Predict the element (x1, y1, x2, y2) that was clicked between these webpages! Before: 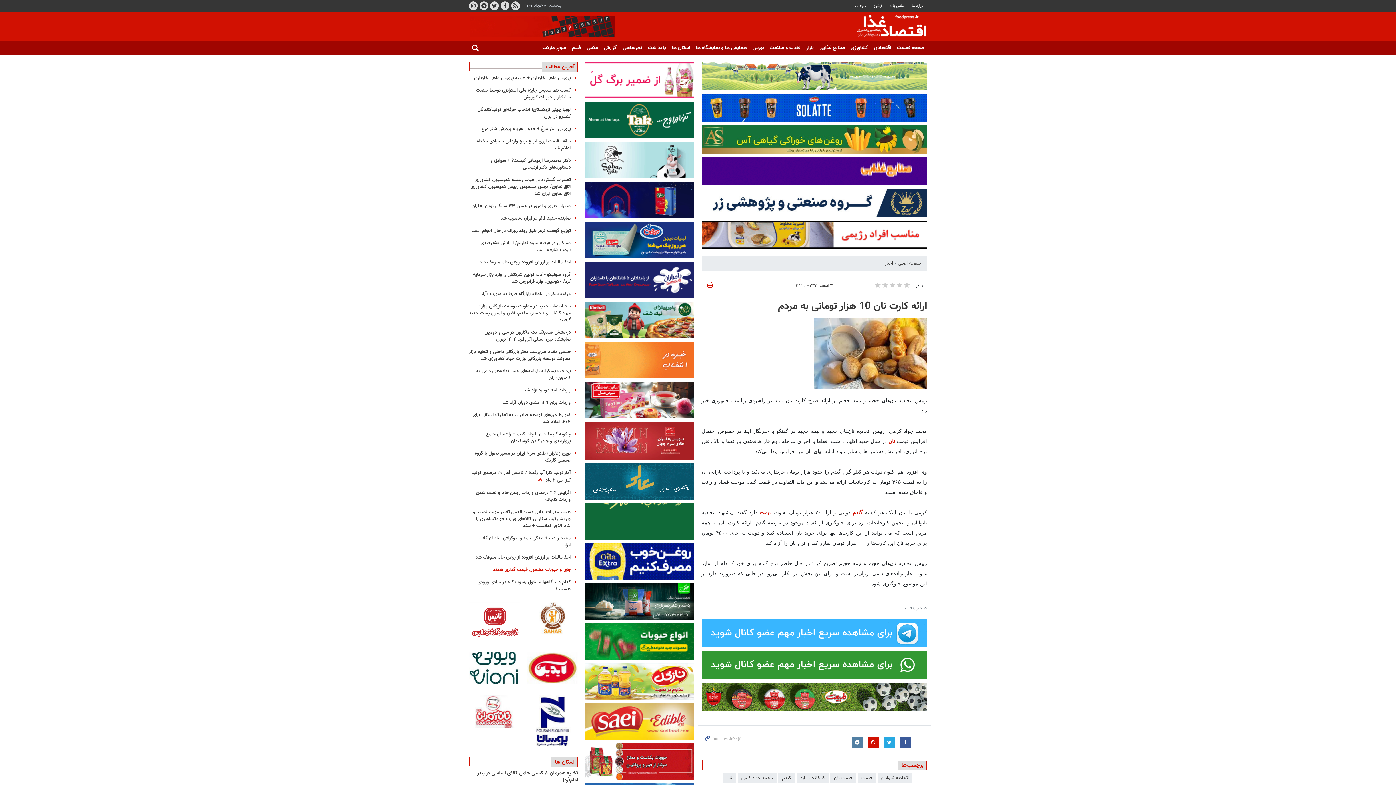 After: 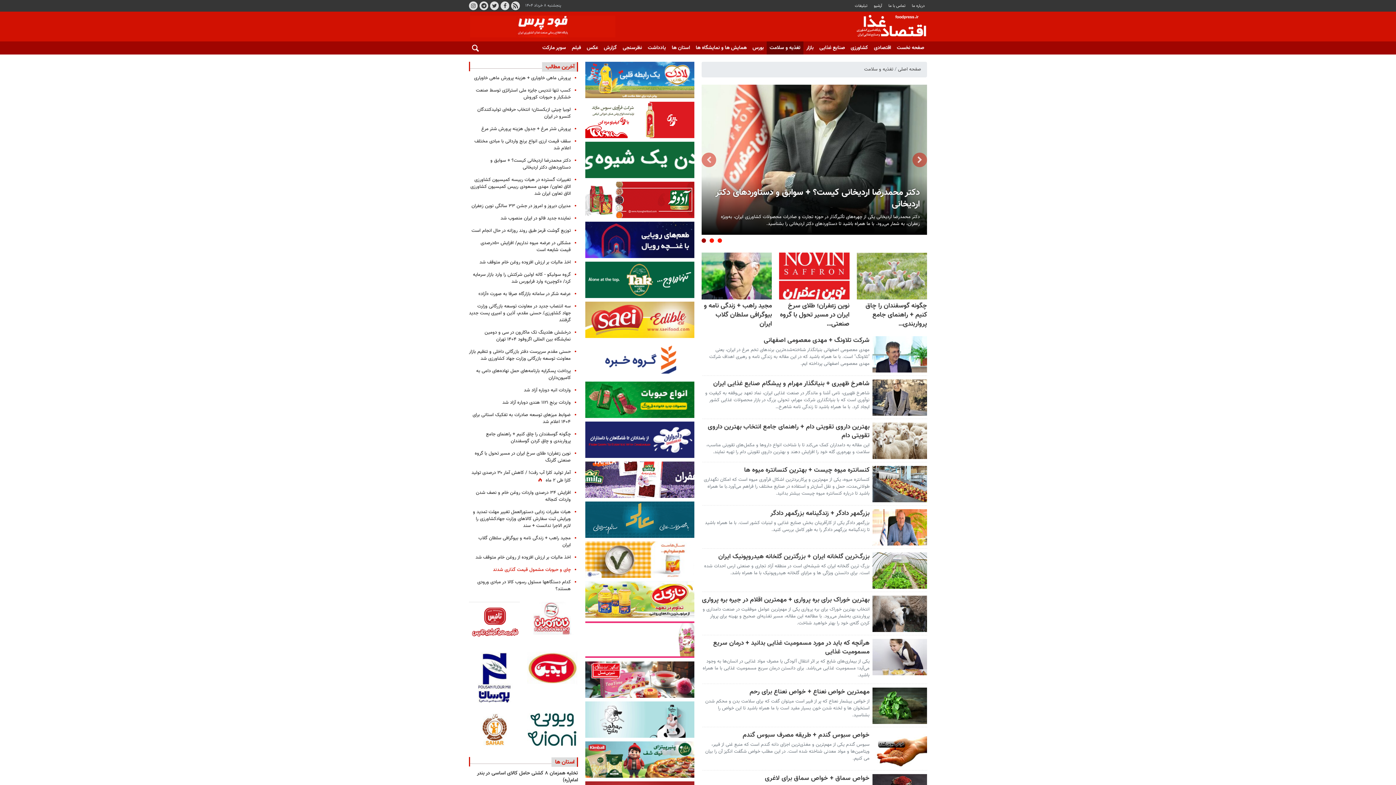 Action: bbox: (766, 41, 803, 54) label: تغذیه و سلامت